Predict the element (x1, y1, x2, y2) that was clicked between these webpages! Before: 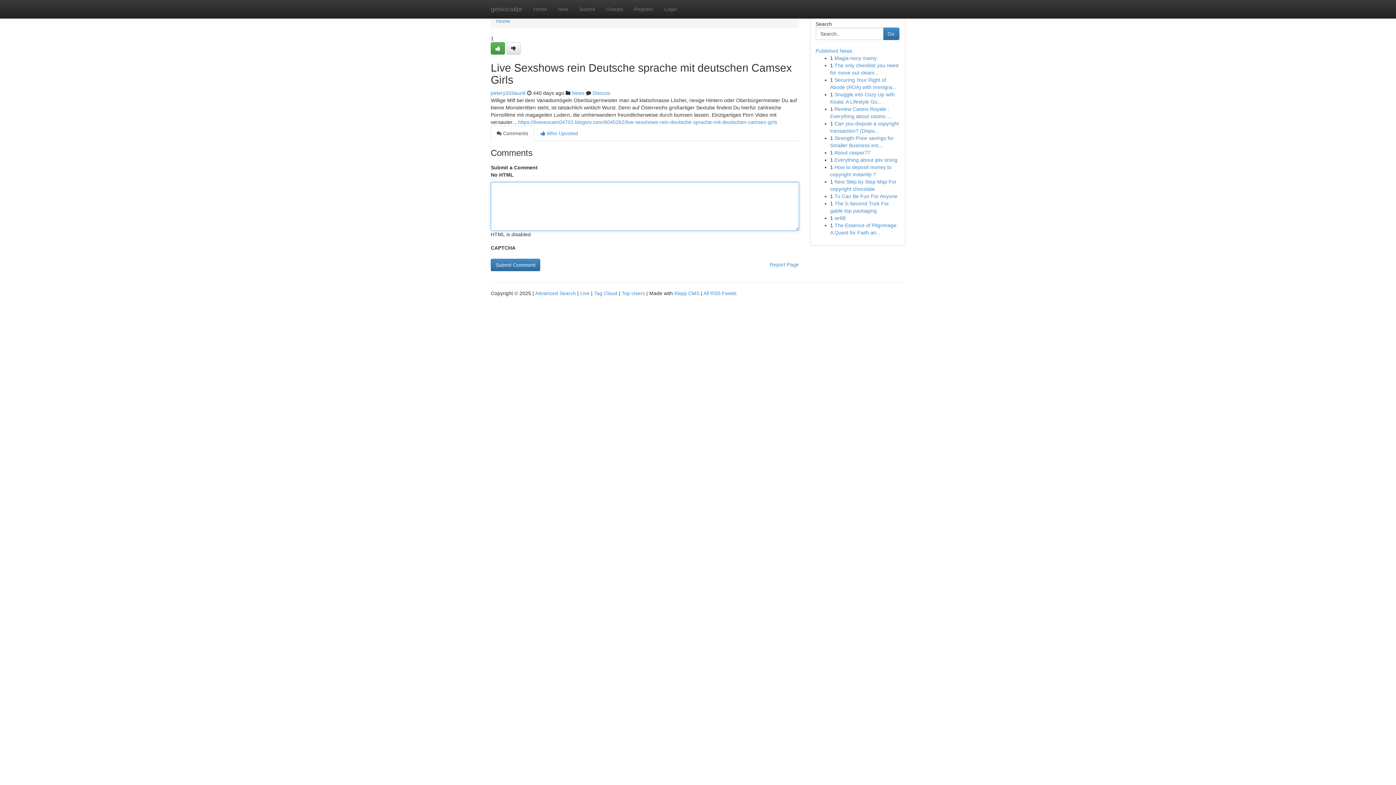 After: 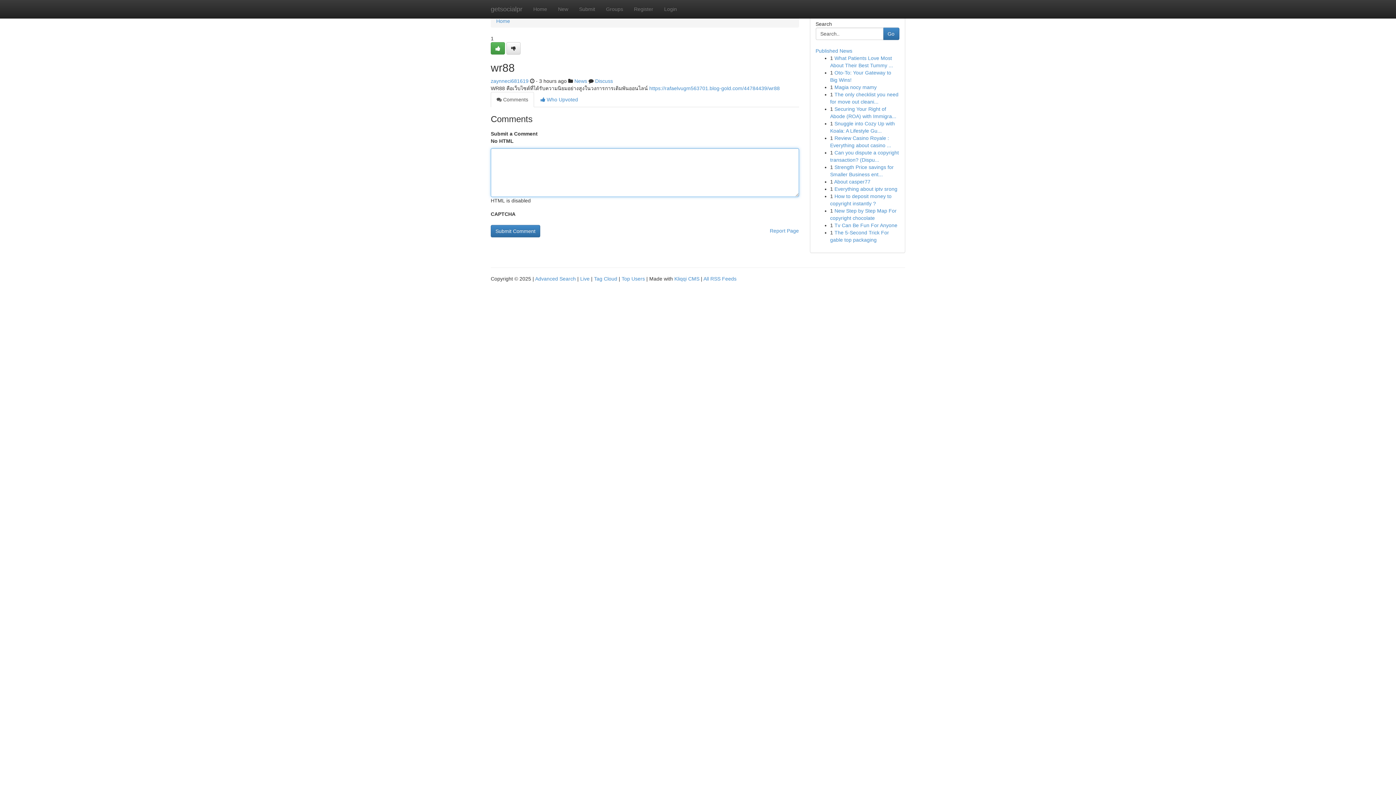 Action: label: wr88 bbox: (834, 215, 846, 221)